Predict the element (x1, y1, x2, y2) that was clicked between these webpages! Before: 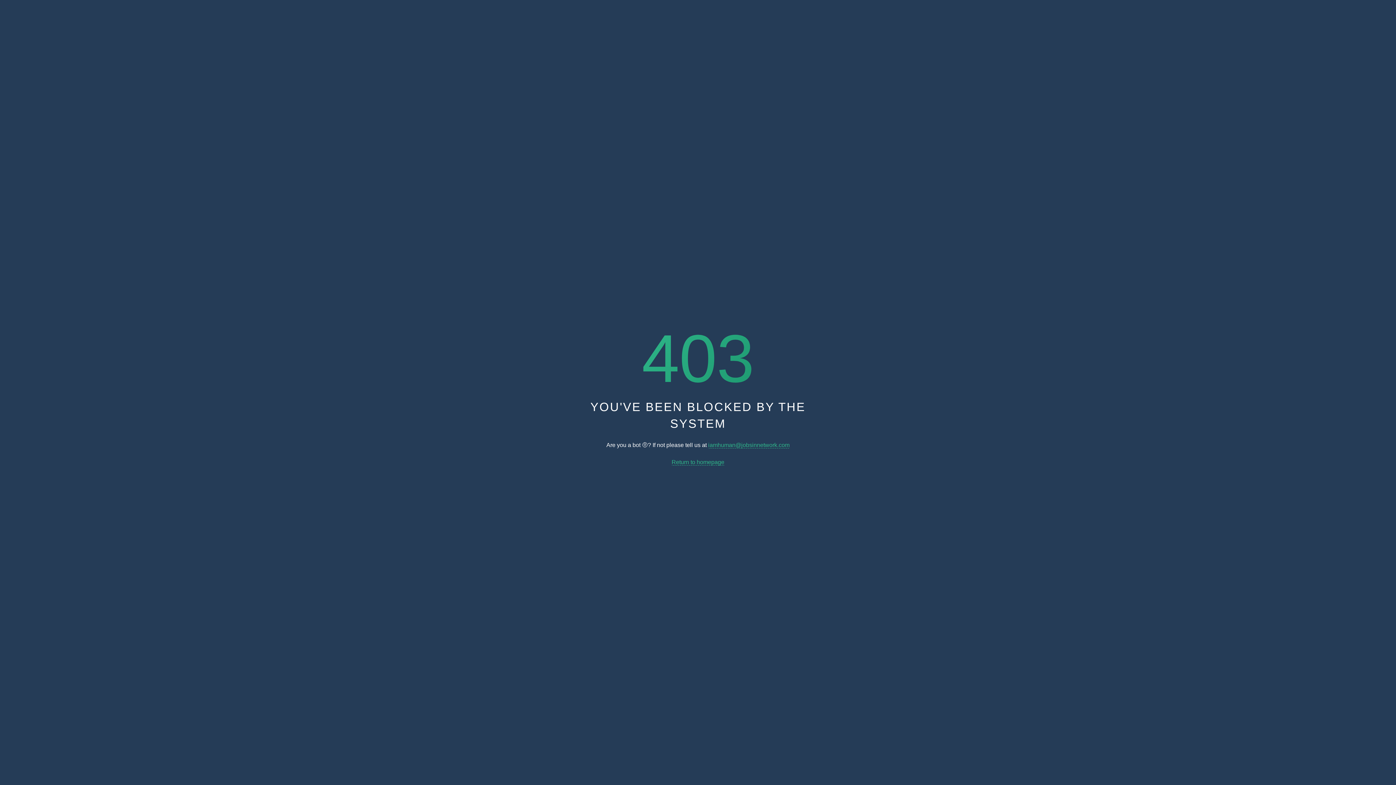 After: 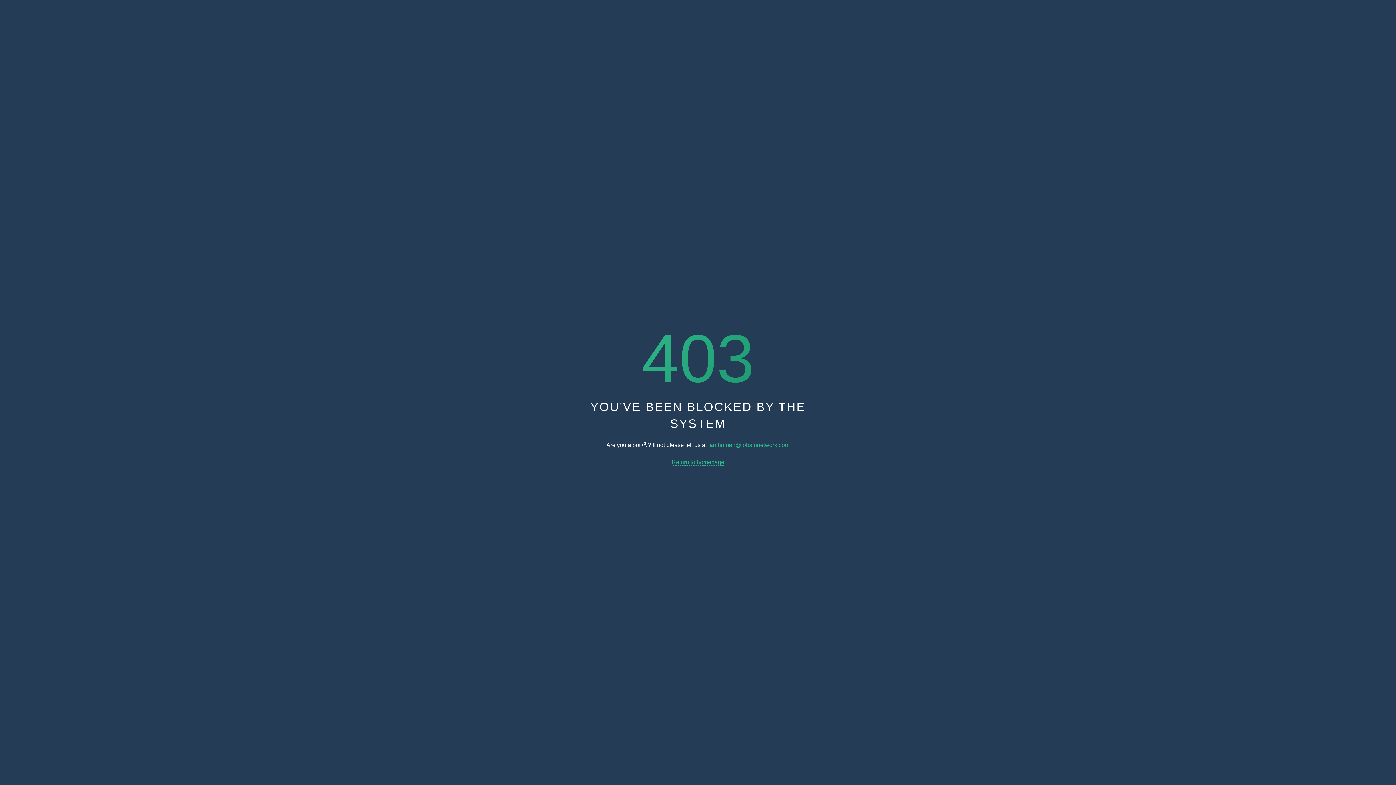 Action: bbox: (708, 442, 789, 448) label: iamhuman@jobsinnetwork.com